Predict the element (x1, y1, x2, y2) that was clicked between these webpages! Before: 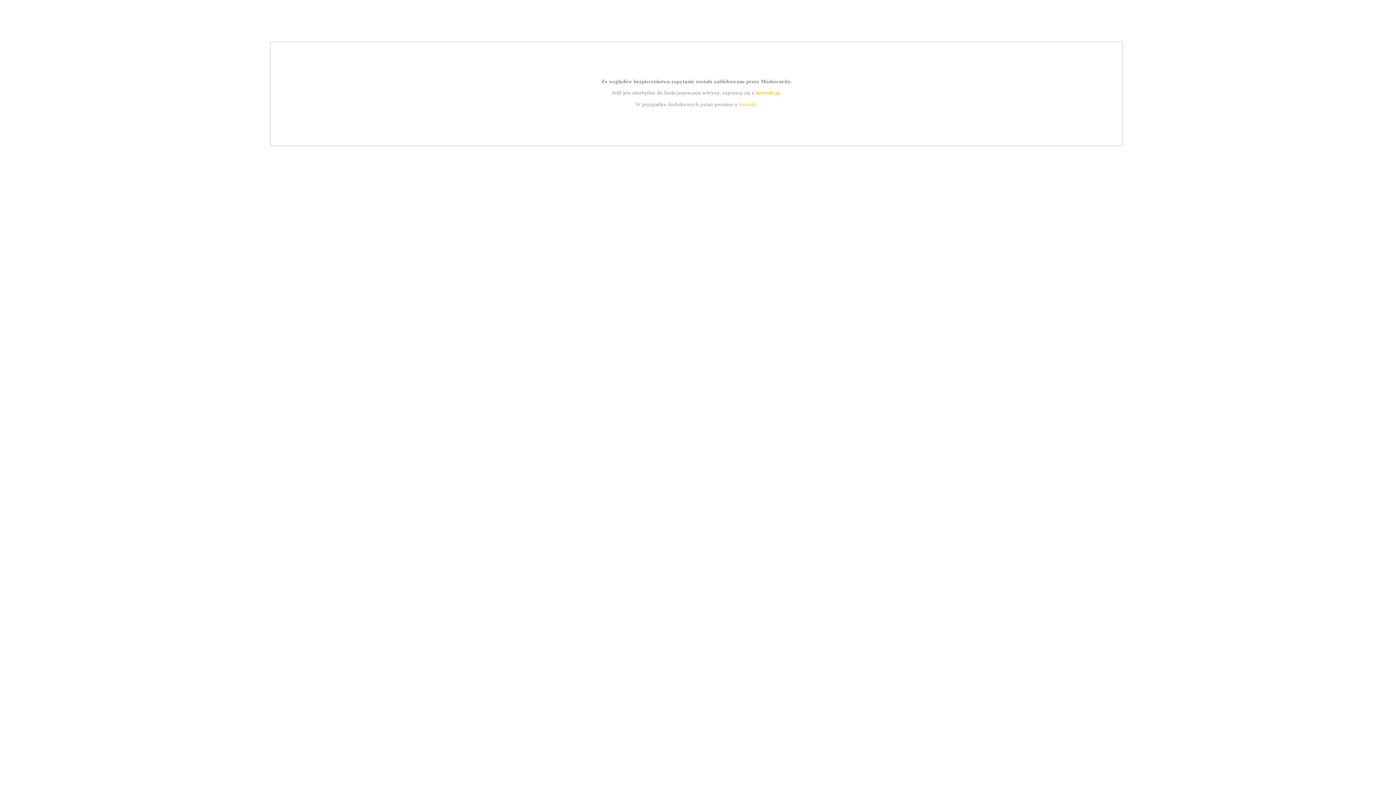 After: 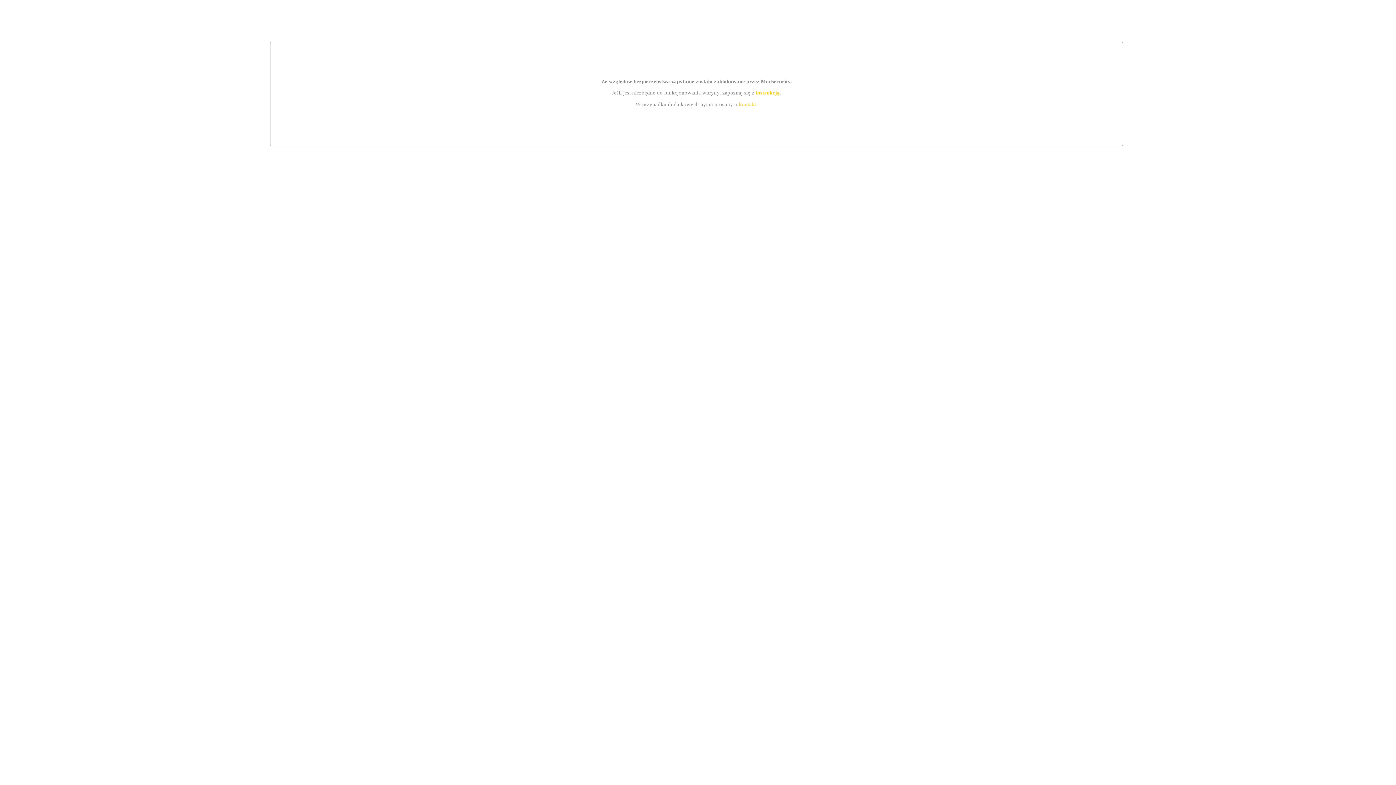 Action: bbox: (755, 89, 779, 95) label: instrukcją